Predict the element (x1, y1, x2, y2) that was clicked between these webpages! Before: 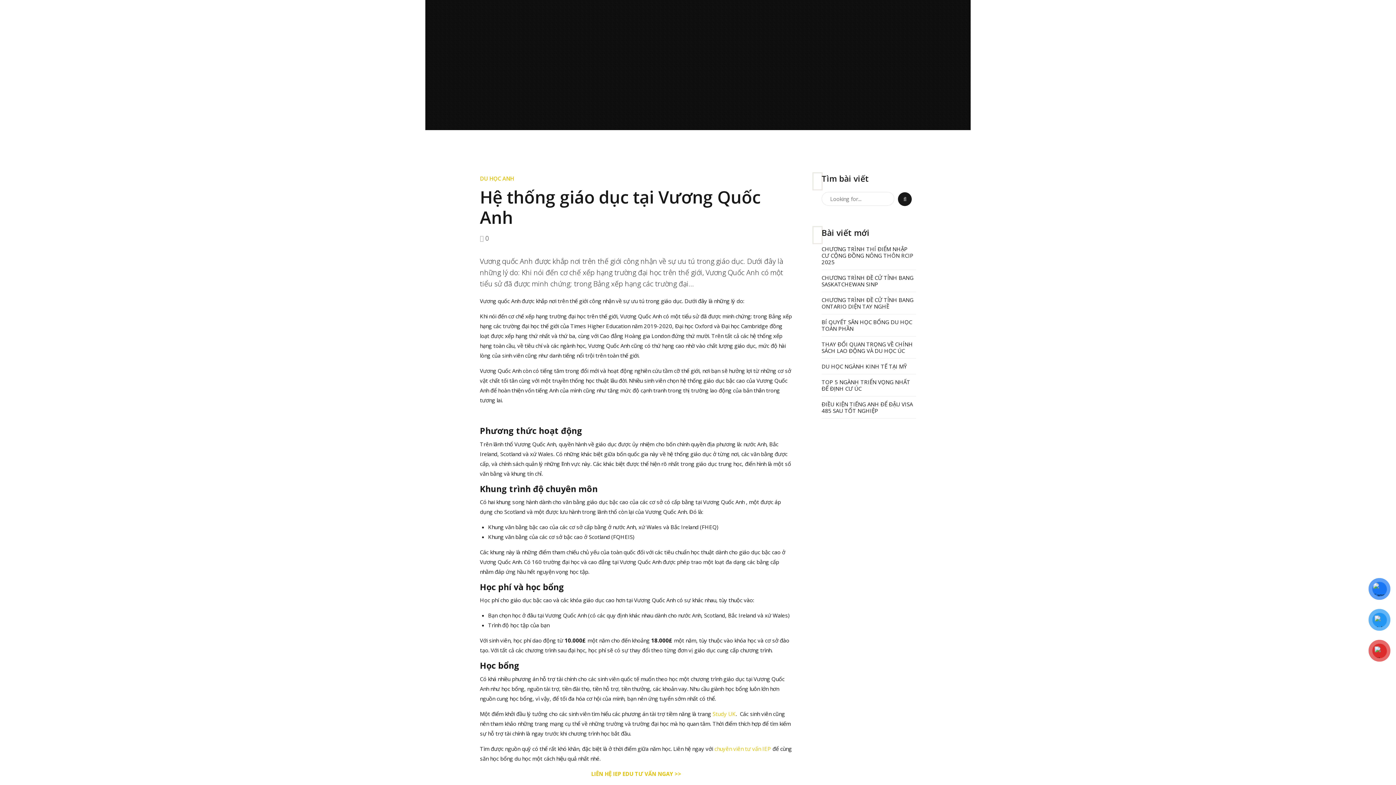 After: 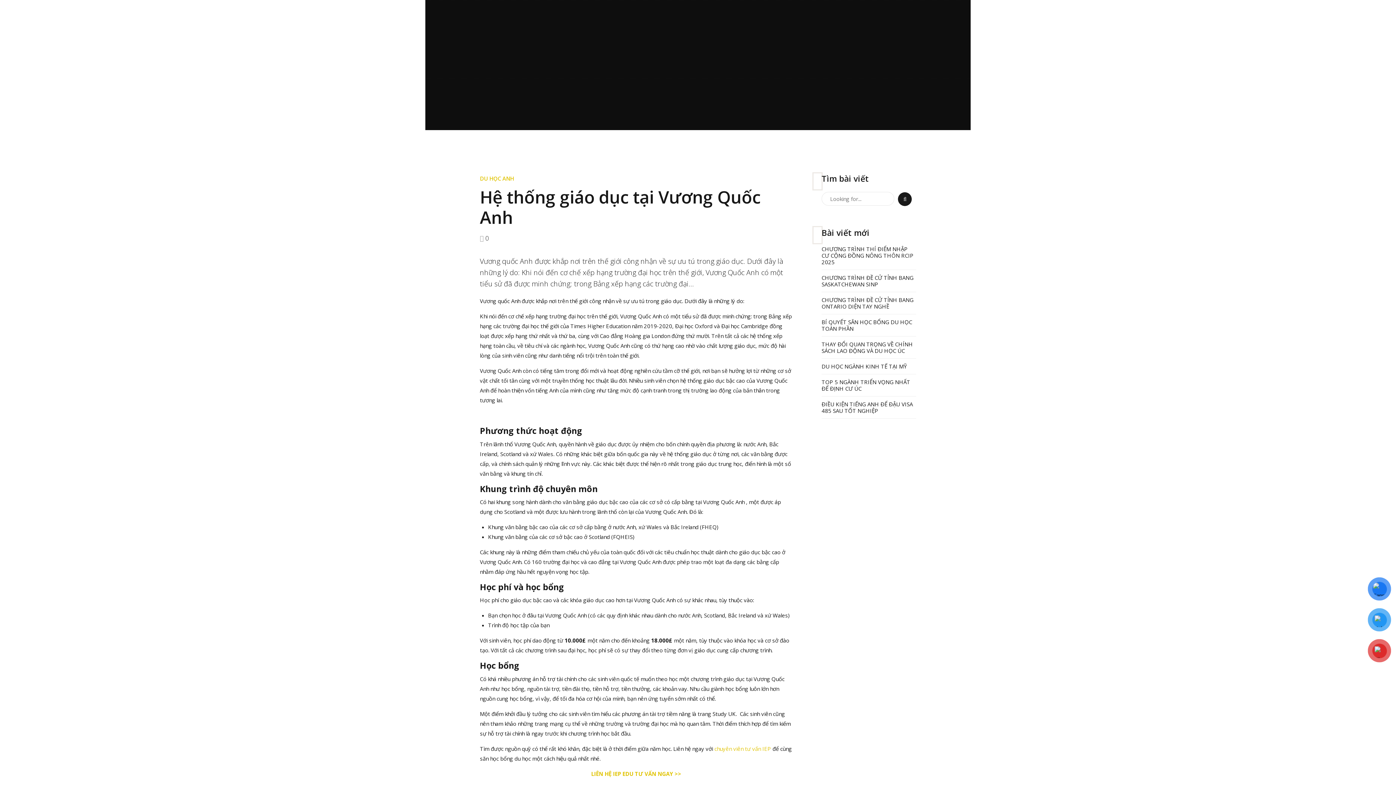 Action: label: Study UK bbox: (712, 710, 736, 717)